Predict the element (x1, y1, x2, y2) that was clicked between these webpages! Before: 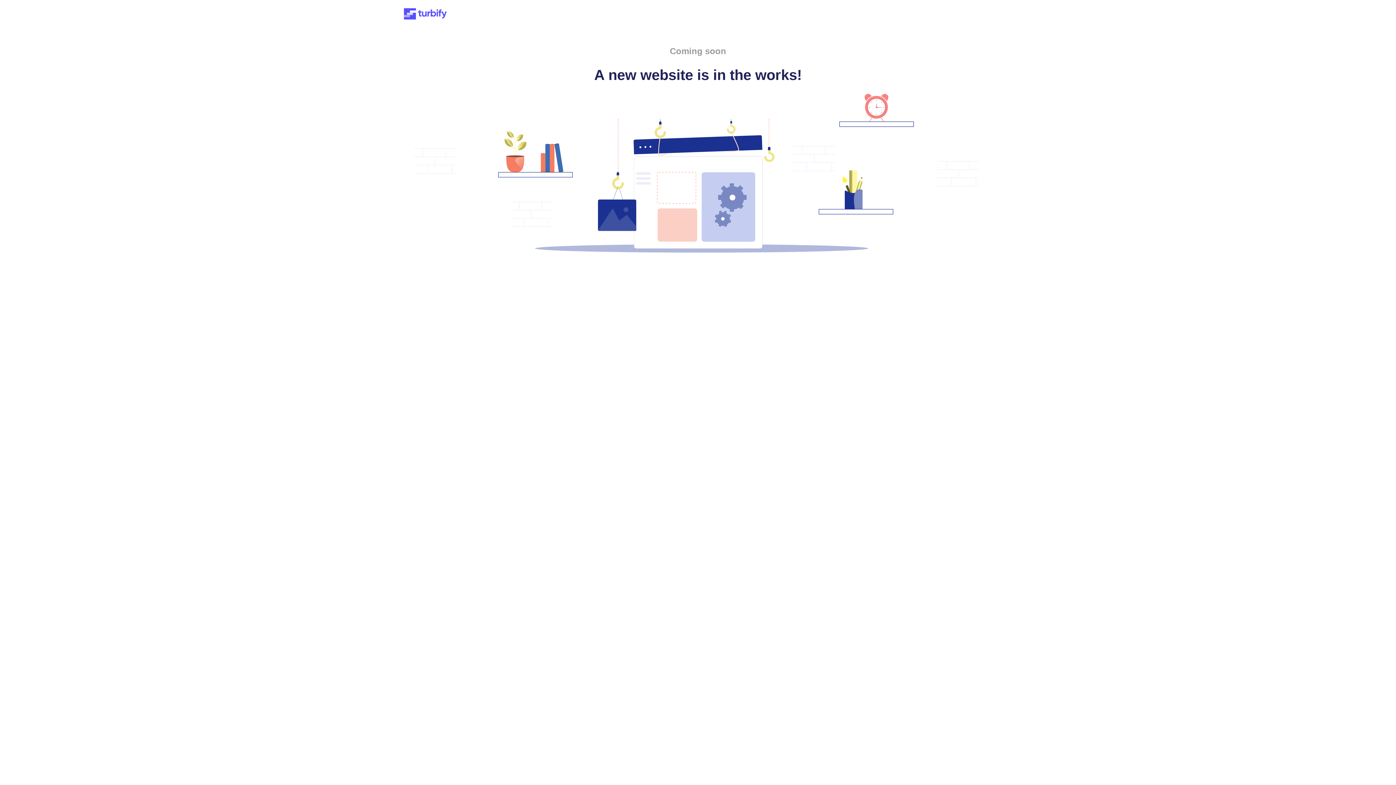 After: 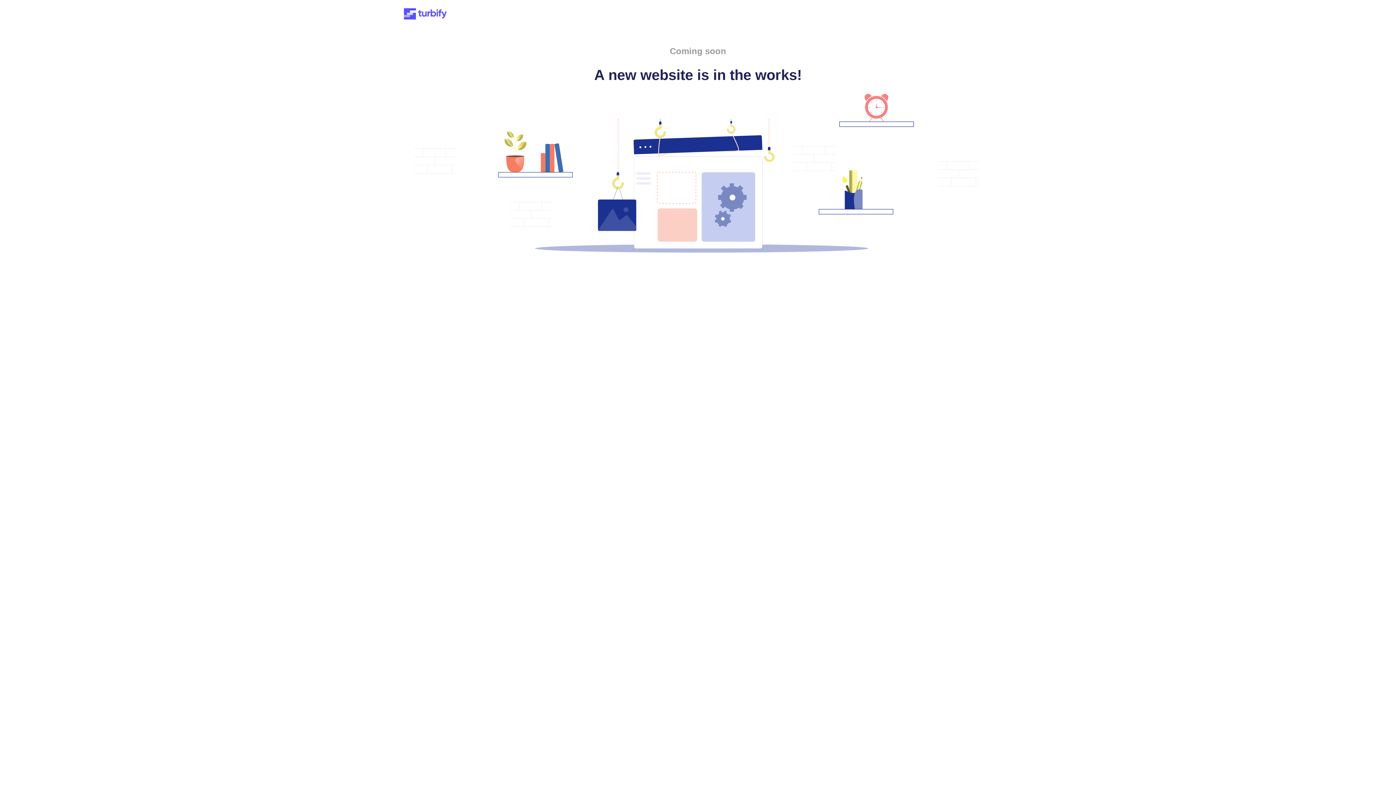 Action: bbox: (401, 15, 449, 21)